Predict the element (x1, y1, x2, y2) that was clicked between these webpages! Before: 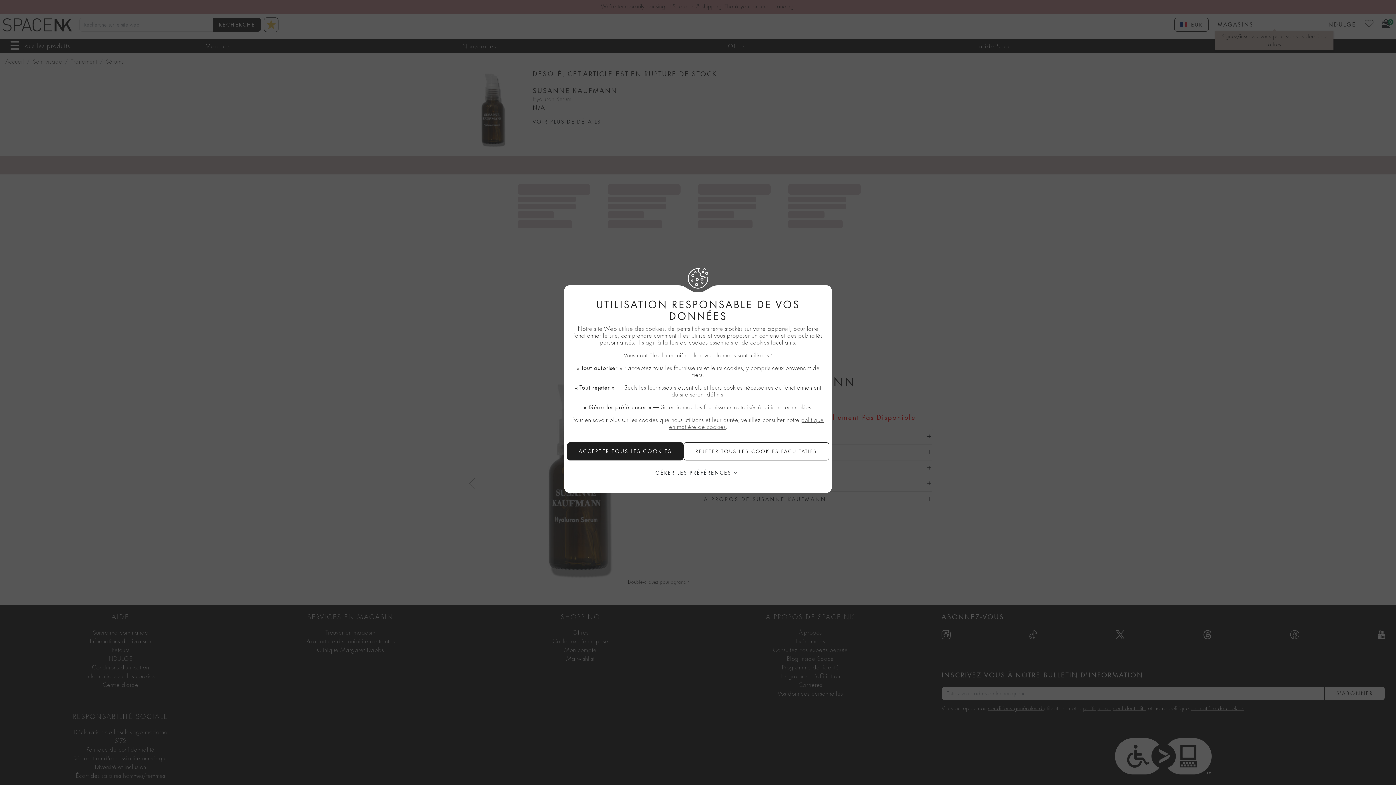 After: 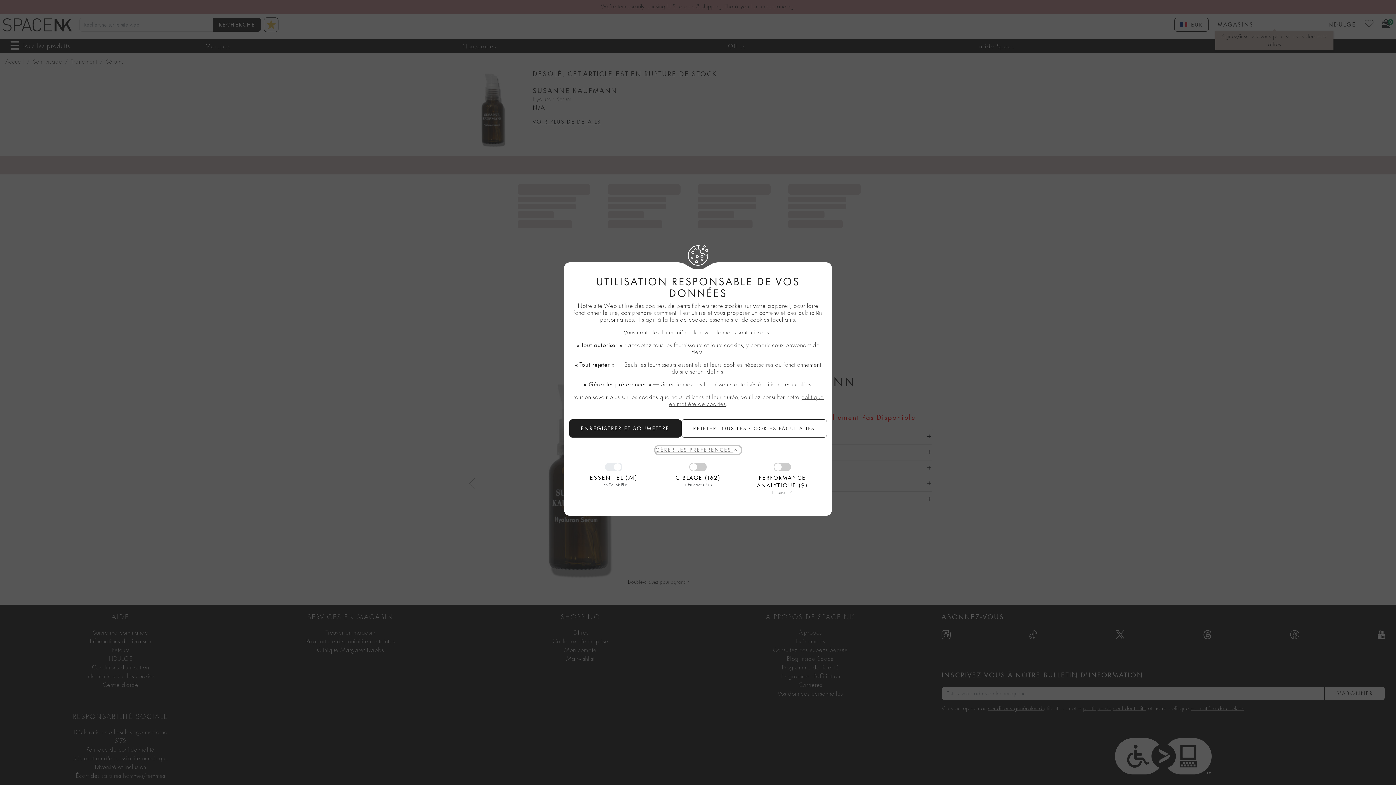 Action: bbox: (655, 469, 740, 477) label: GÉRER LES PRÉFÉRENCES